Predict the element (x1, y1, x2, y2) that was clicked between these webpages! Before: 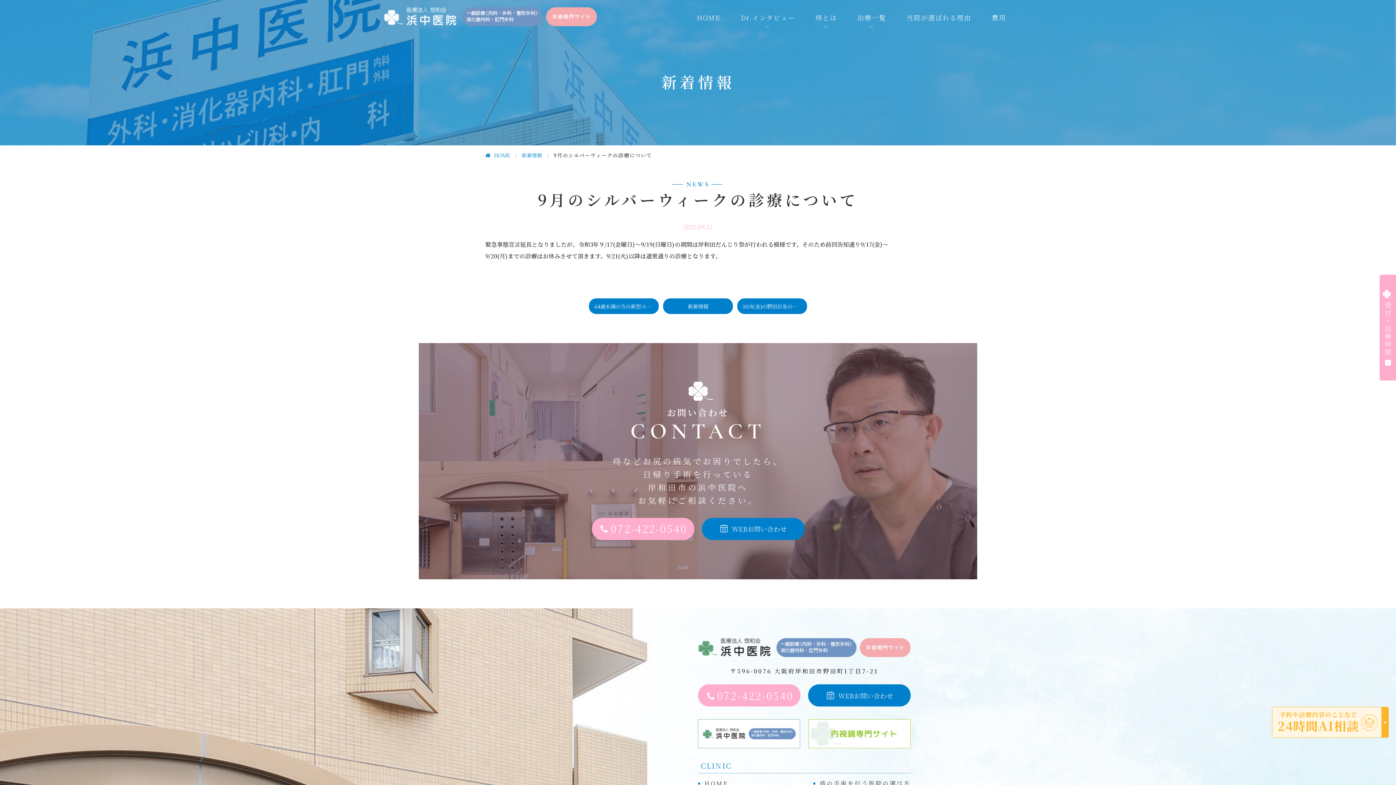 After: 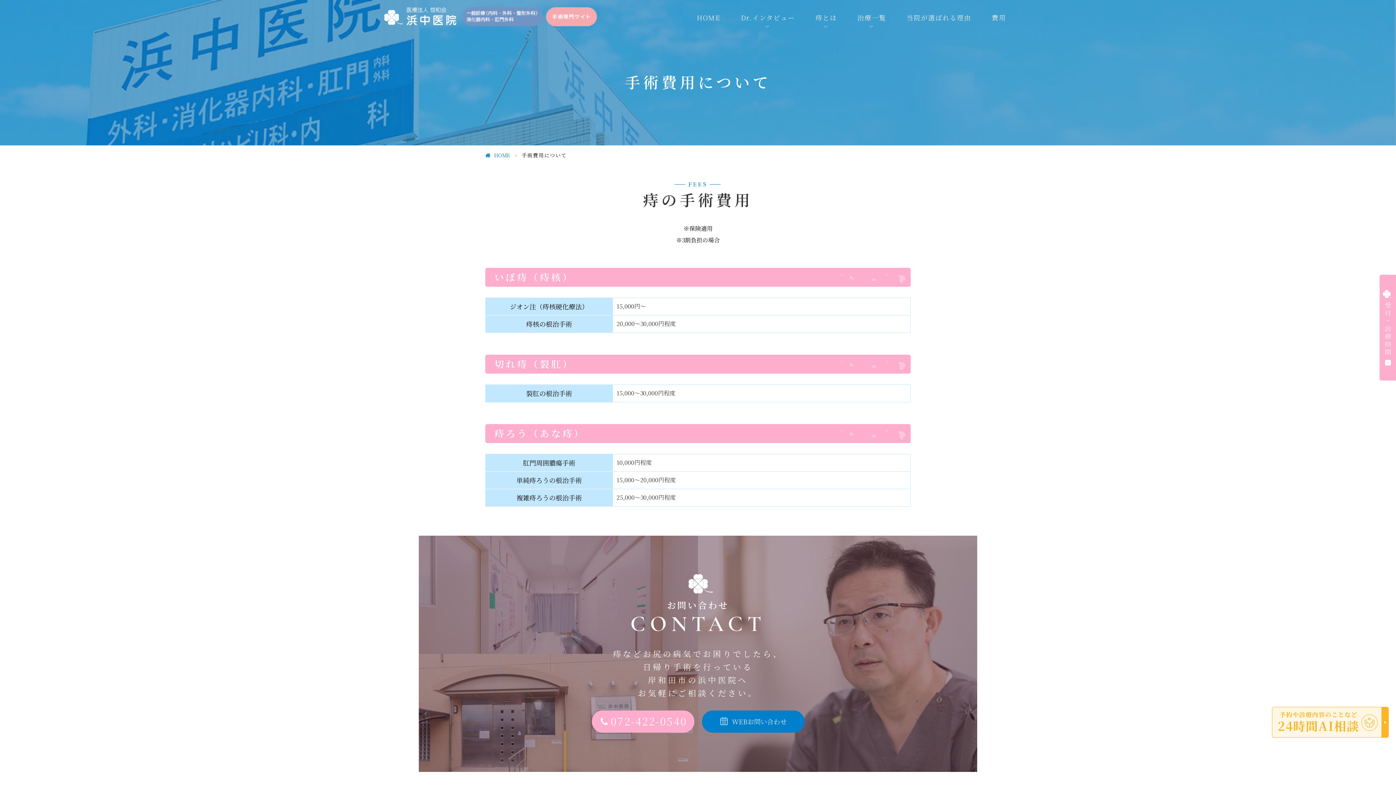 Action: bbox: (981, 4, 1016, 29) label: 費用